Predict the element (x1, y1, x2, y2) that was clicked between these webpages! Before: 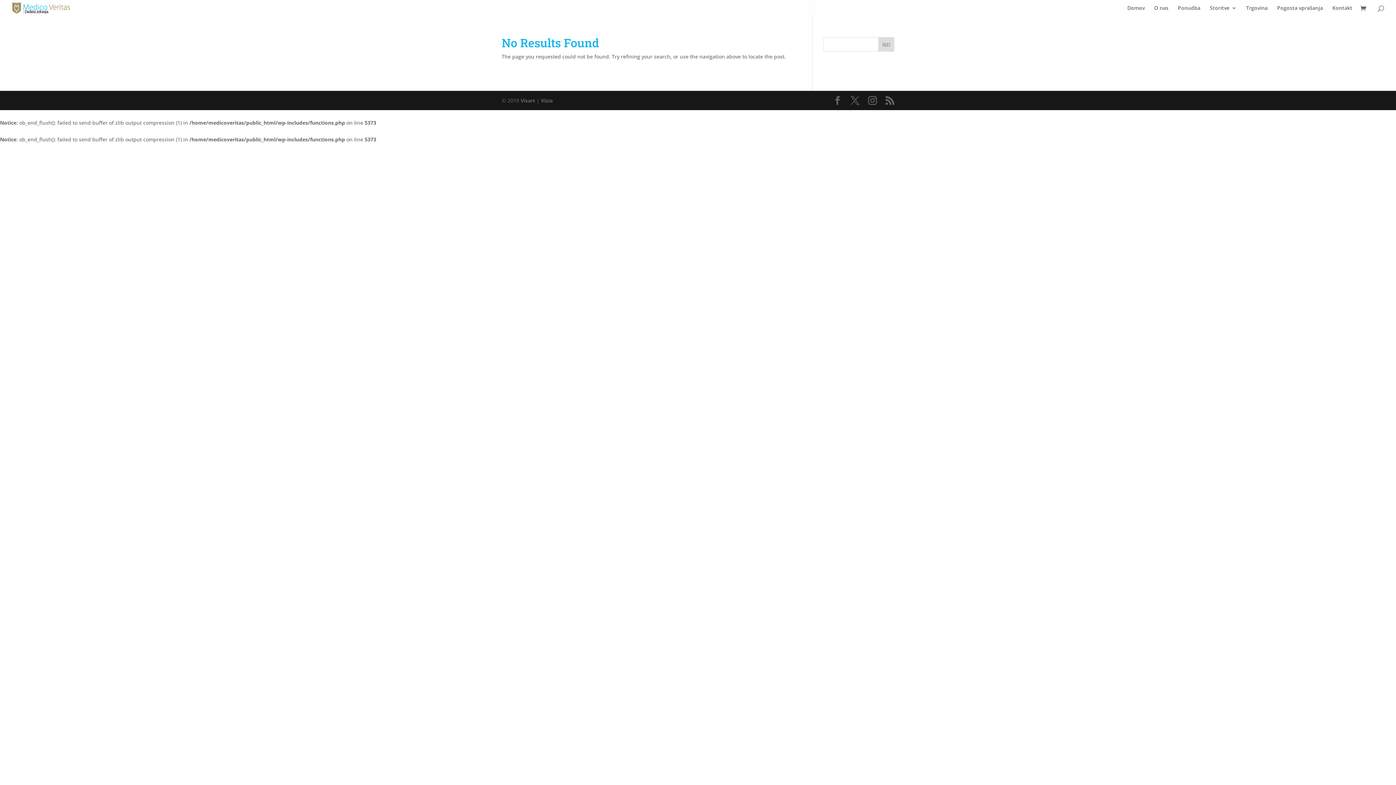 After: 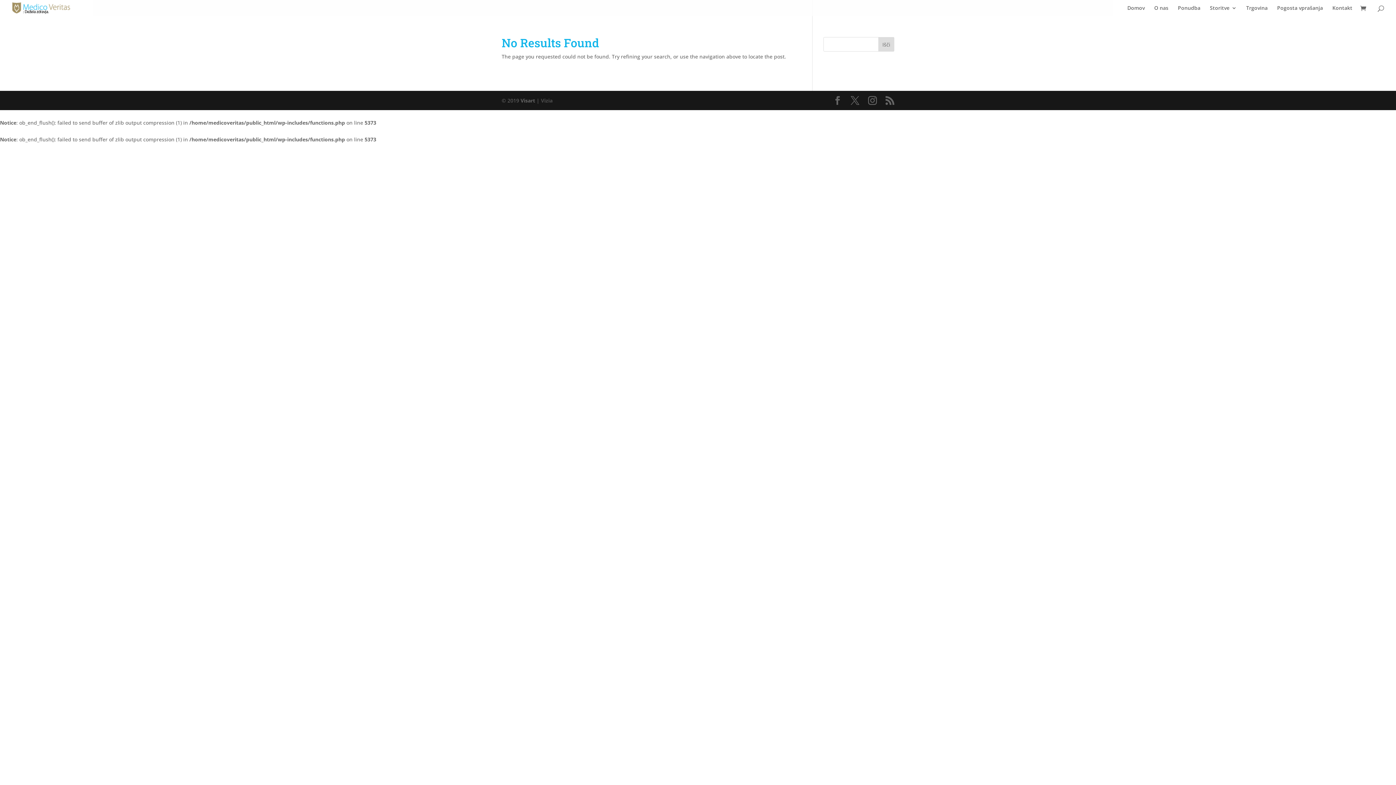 Action: label: Vizia bbox: (541, 97, 552, 104)